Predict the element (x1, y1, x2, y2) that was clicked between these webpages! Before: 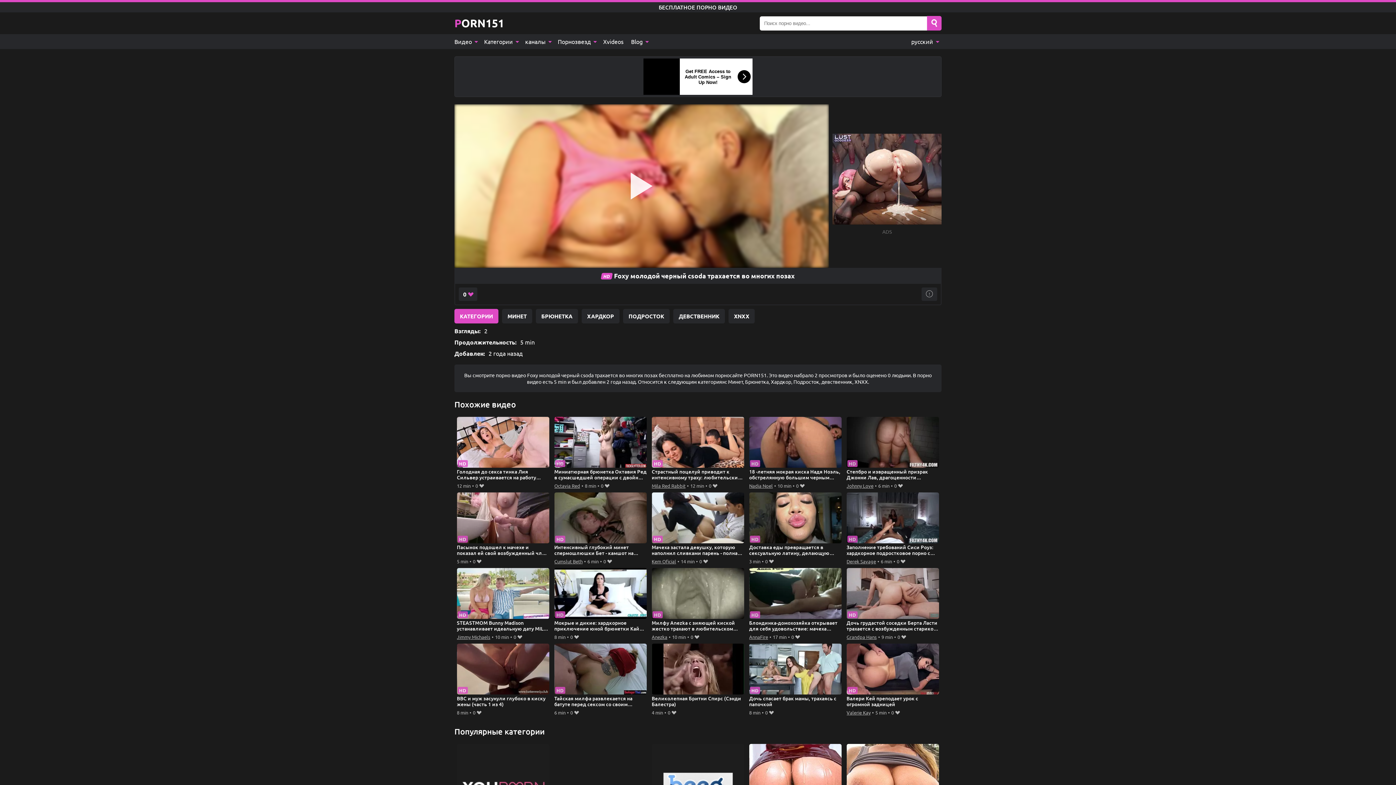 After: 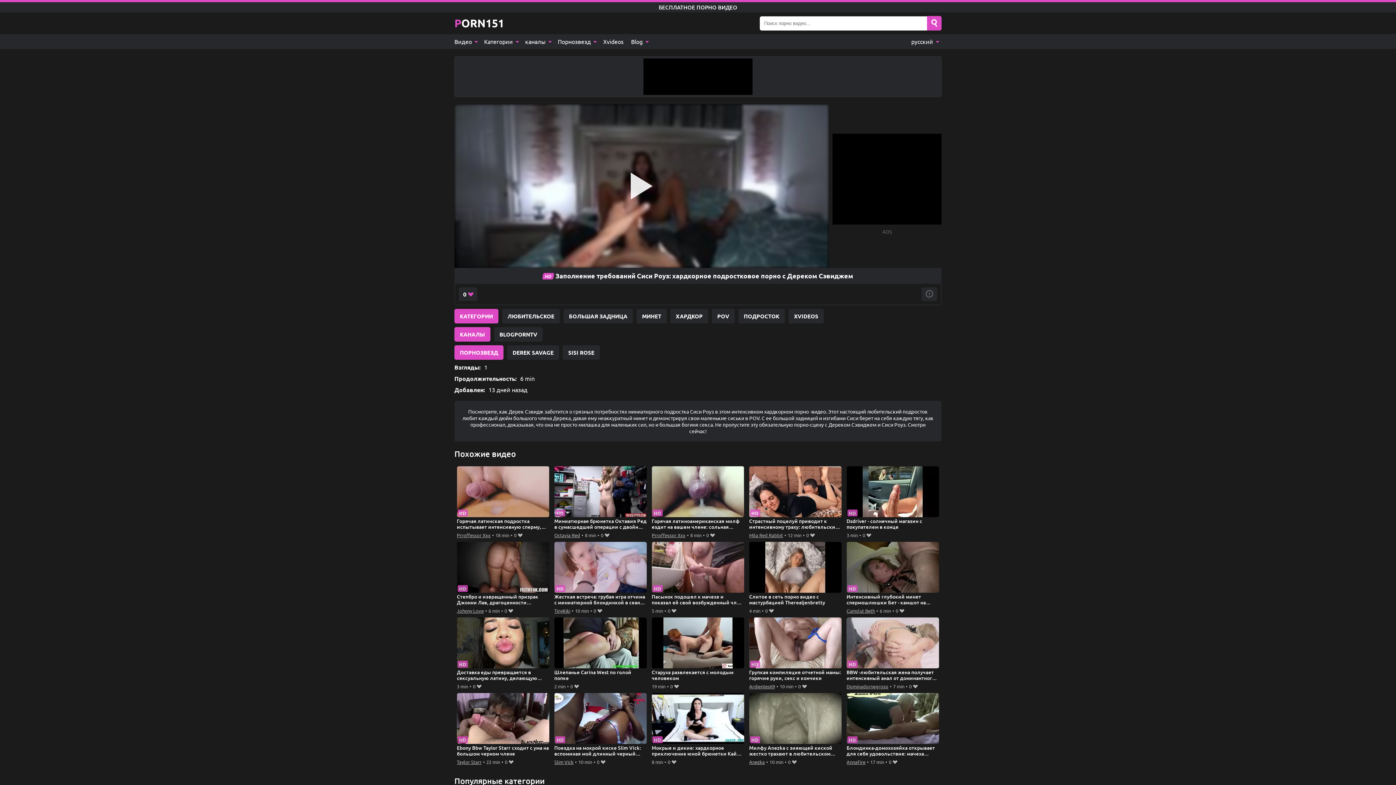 Action: label: Заполнение требований Сиси Роуз: хардкорное подростковое порно с Дереком Сэвиджем bbox: (846, 492, 939, 557)